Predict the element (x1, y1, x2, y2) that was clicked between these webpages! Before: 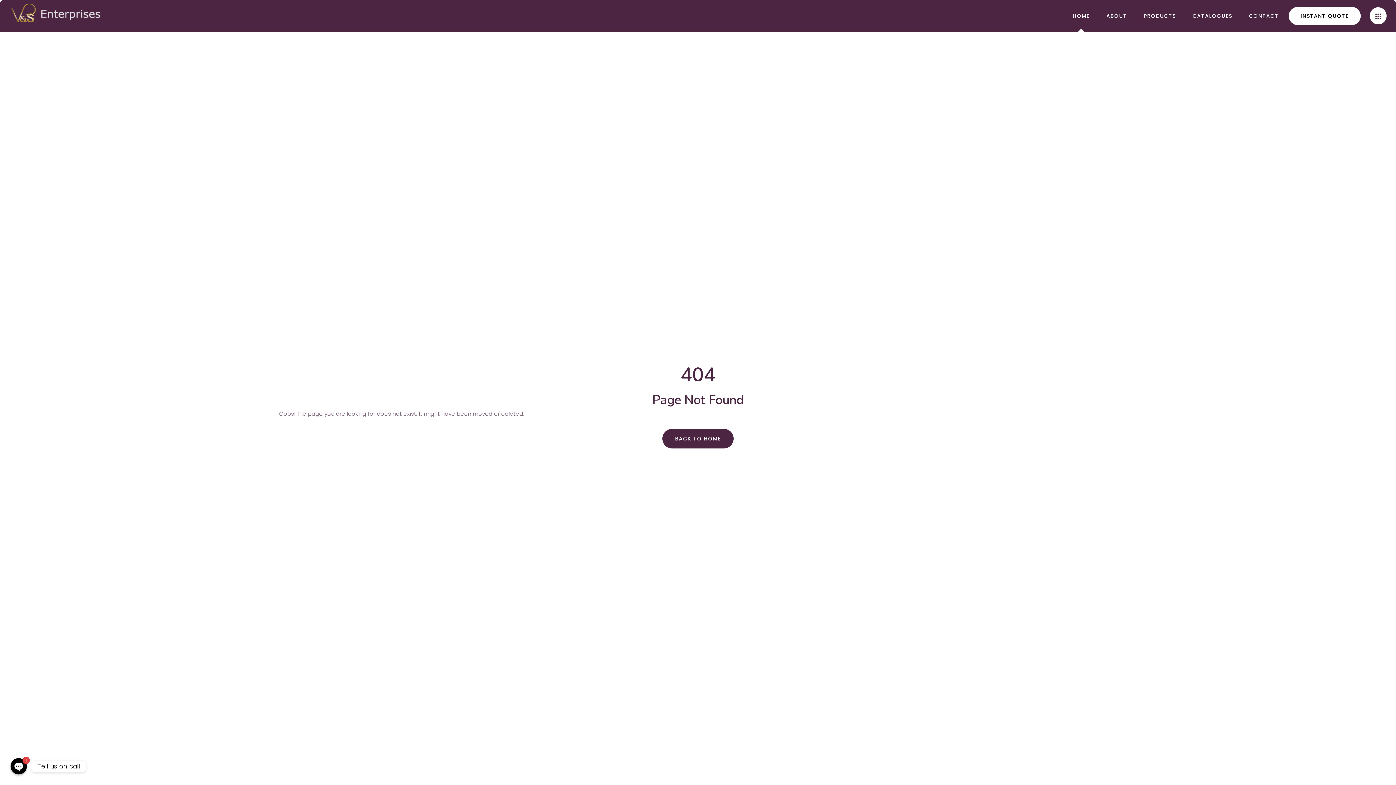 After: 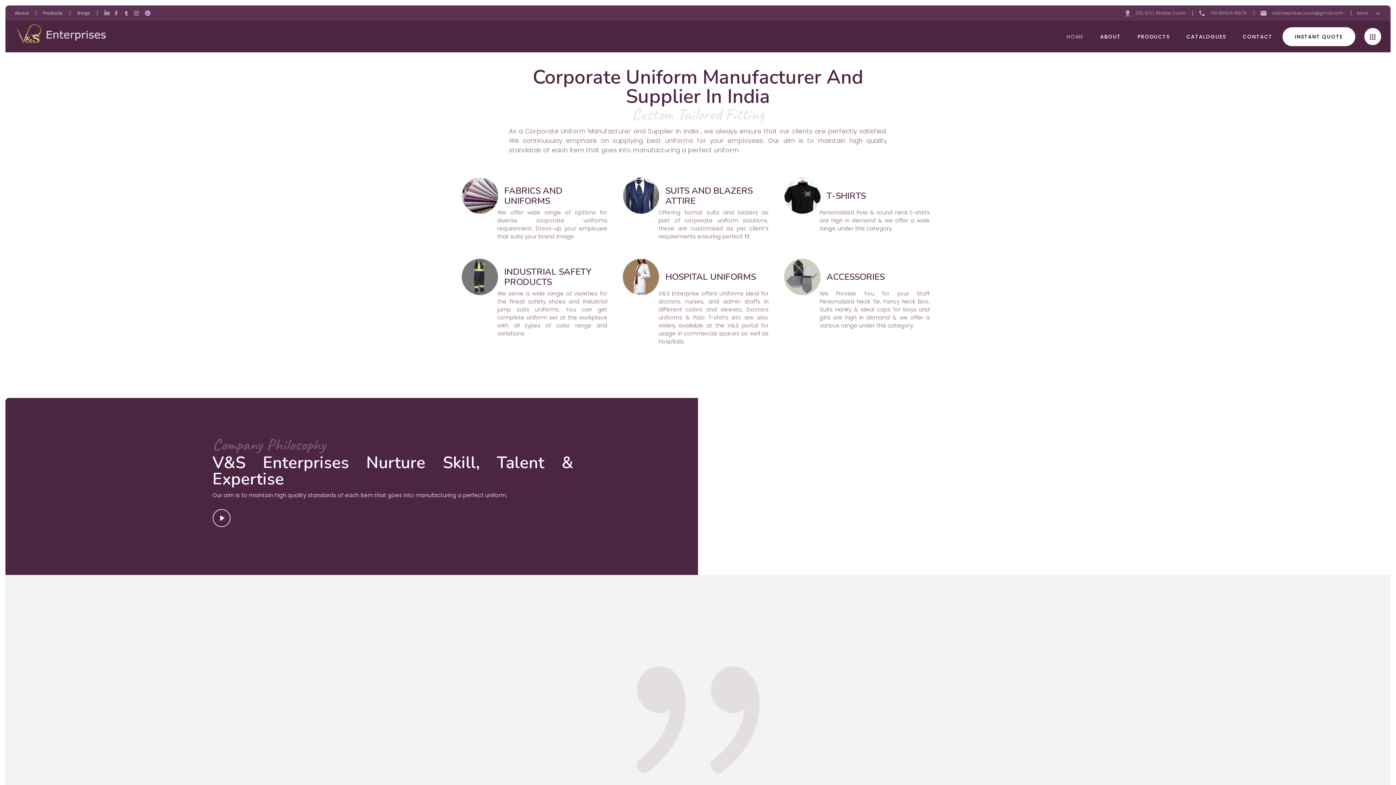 Action: bbox: (9, 3, 141, 28)